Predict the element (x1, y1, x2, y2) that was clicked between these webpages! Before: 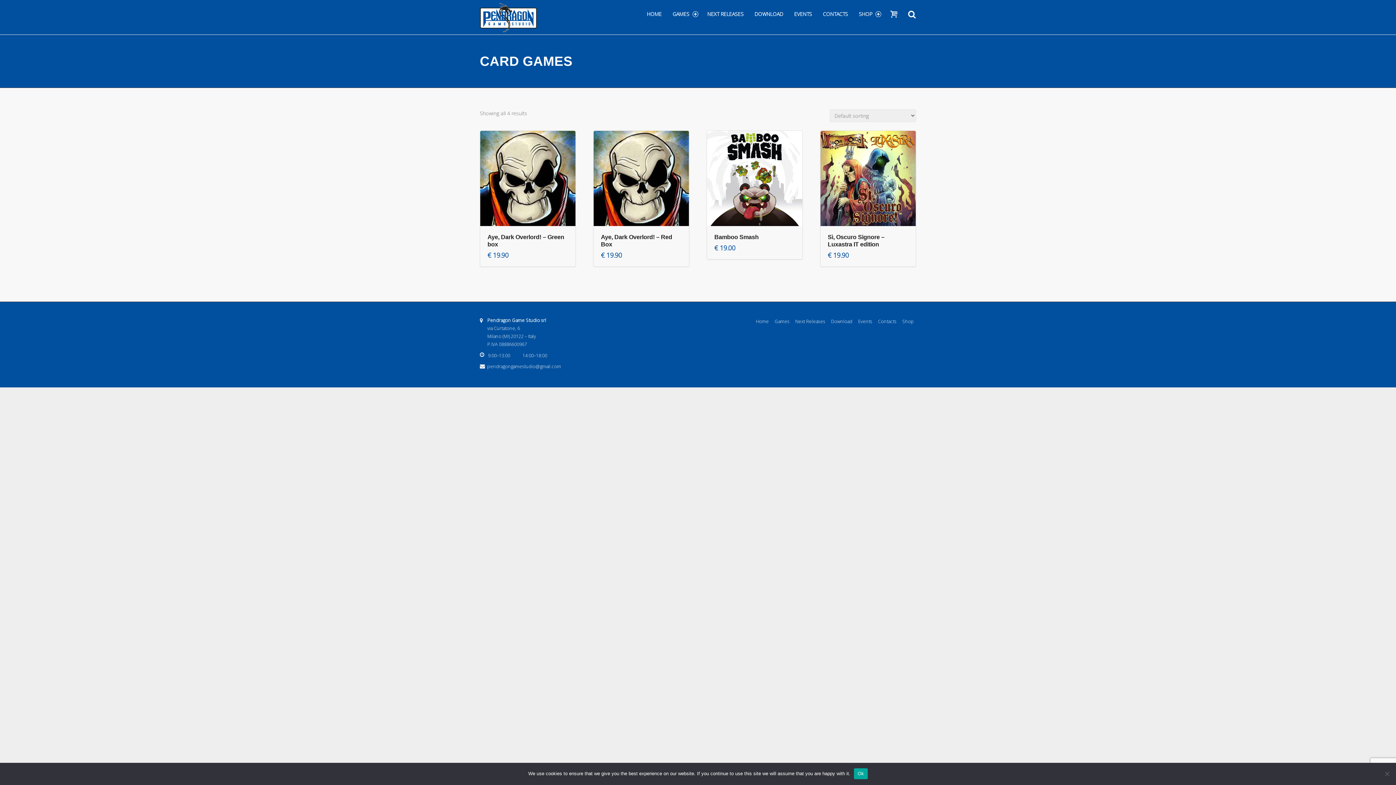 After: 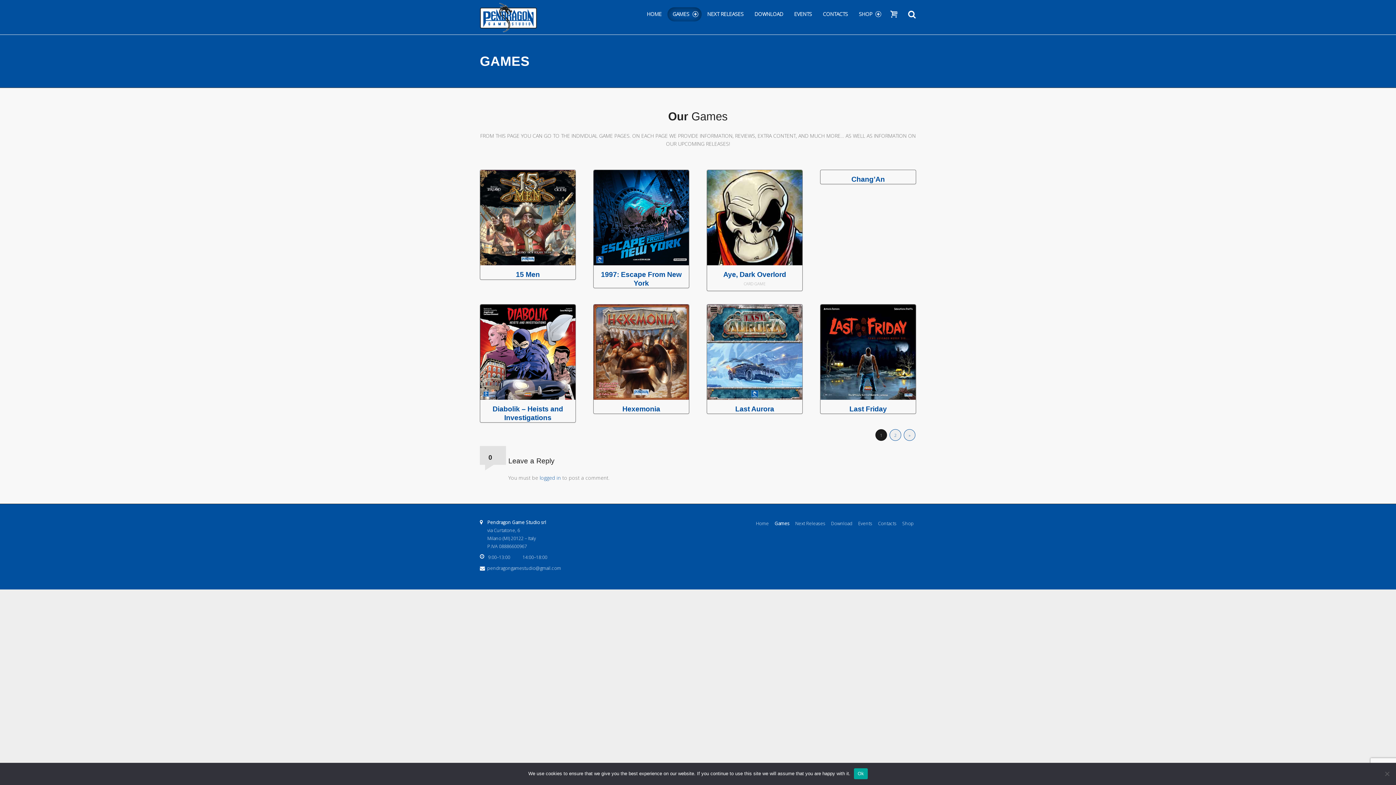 Action: label: GAMES bbox: (667, 7, 701, 21)